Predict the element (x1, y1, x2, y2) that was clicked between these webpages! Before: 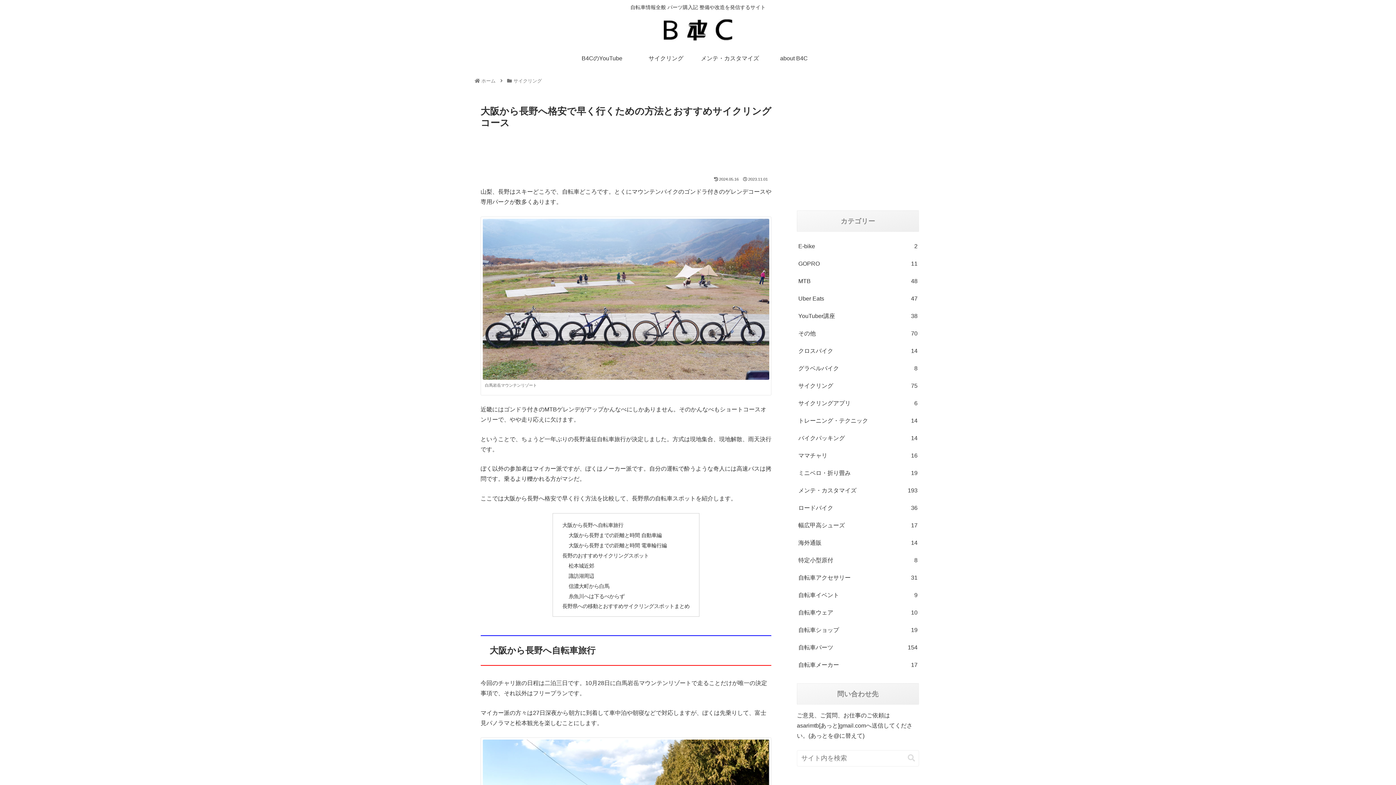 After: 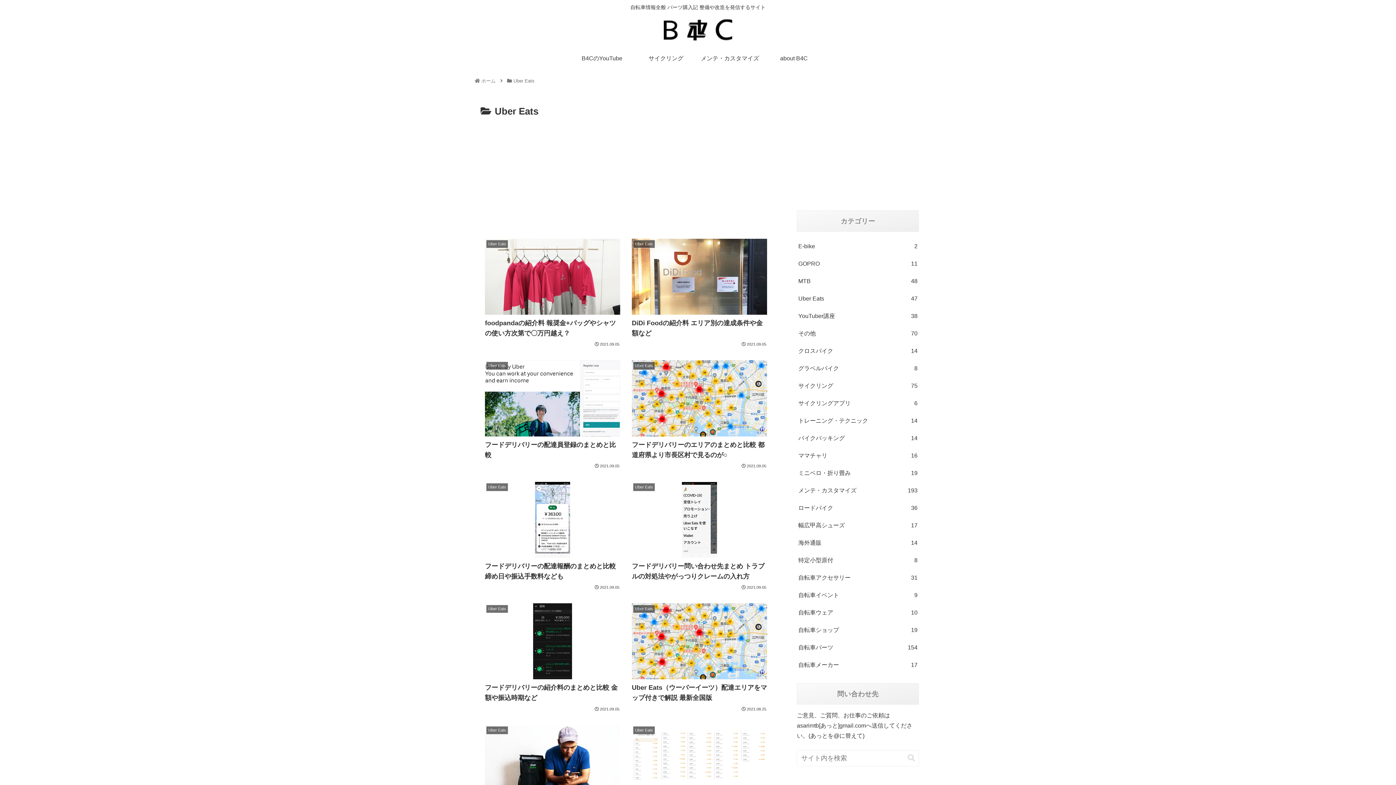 Action: label: Uber Eats
47 bbox: (797, 290, 919, 307)